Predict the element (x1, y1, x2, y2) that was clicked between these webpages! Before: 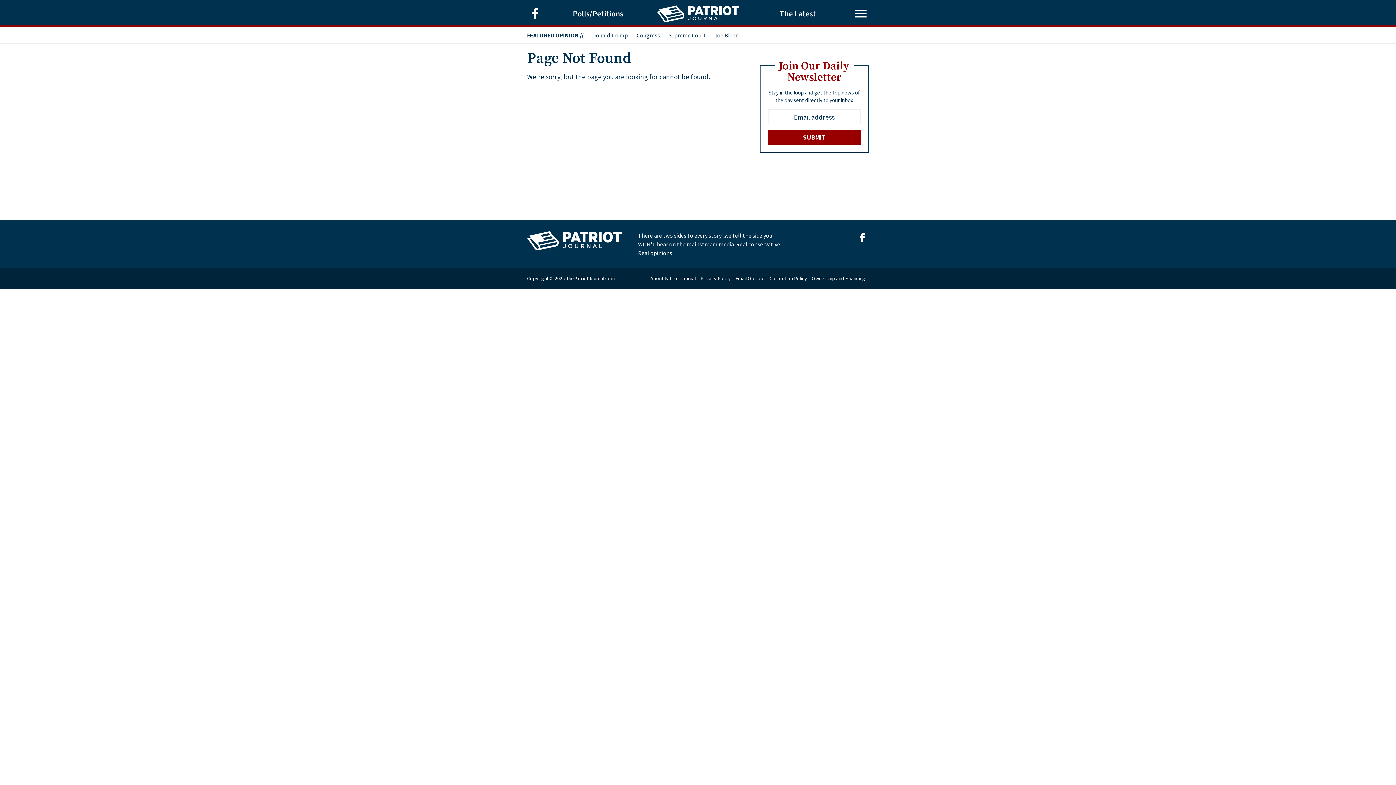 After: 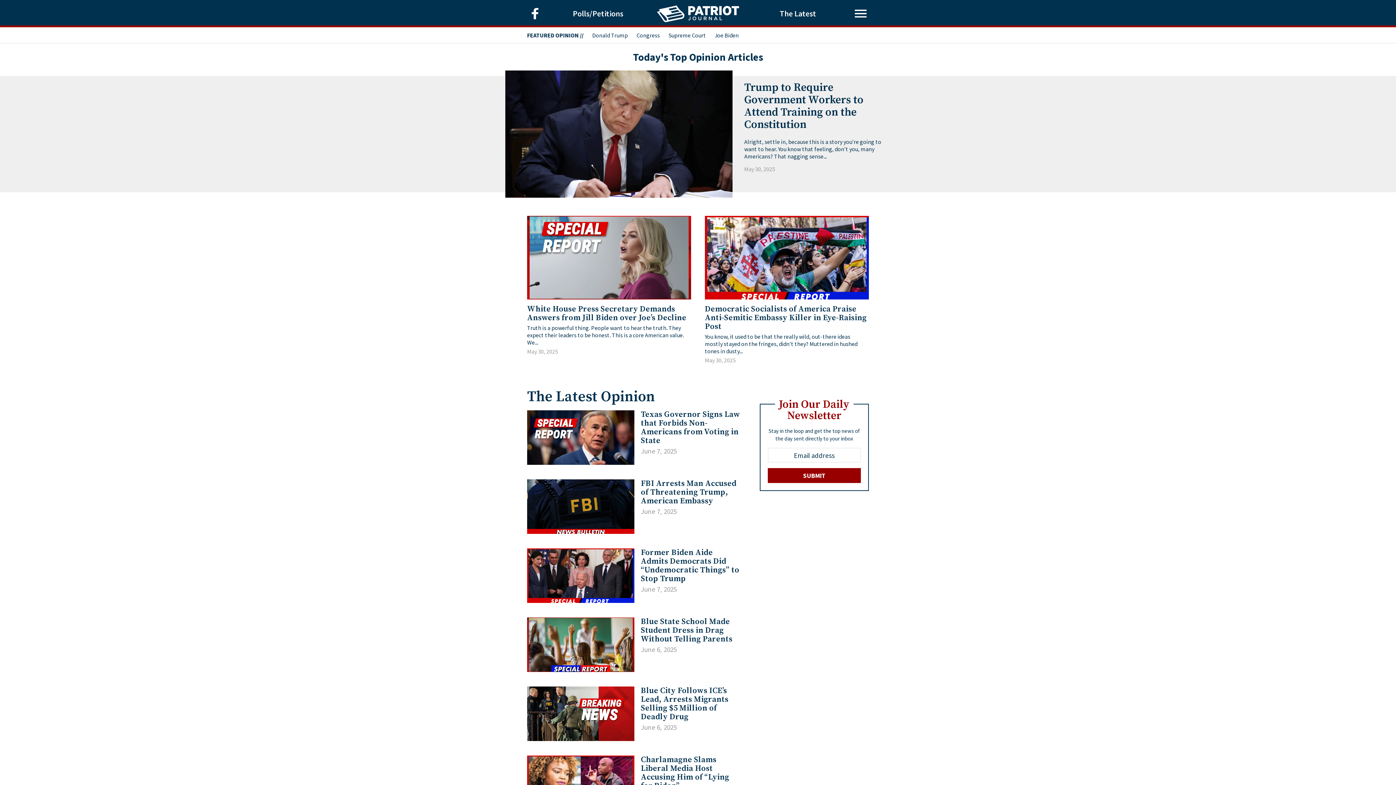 Action: label: ThePatriotJournal.com bbox: (566, 275, 614, 281)